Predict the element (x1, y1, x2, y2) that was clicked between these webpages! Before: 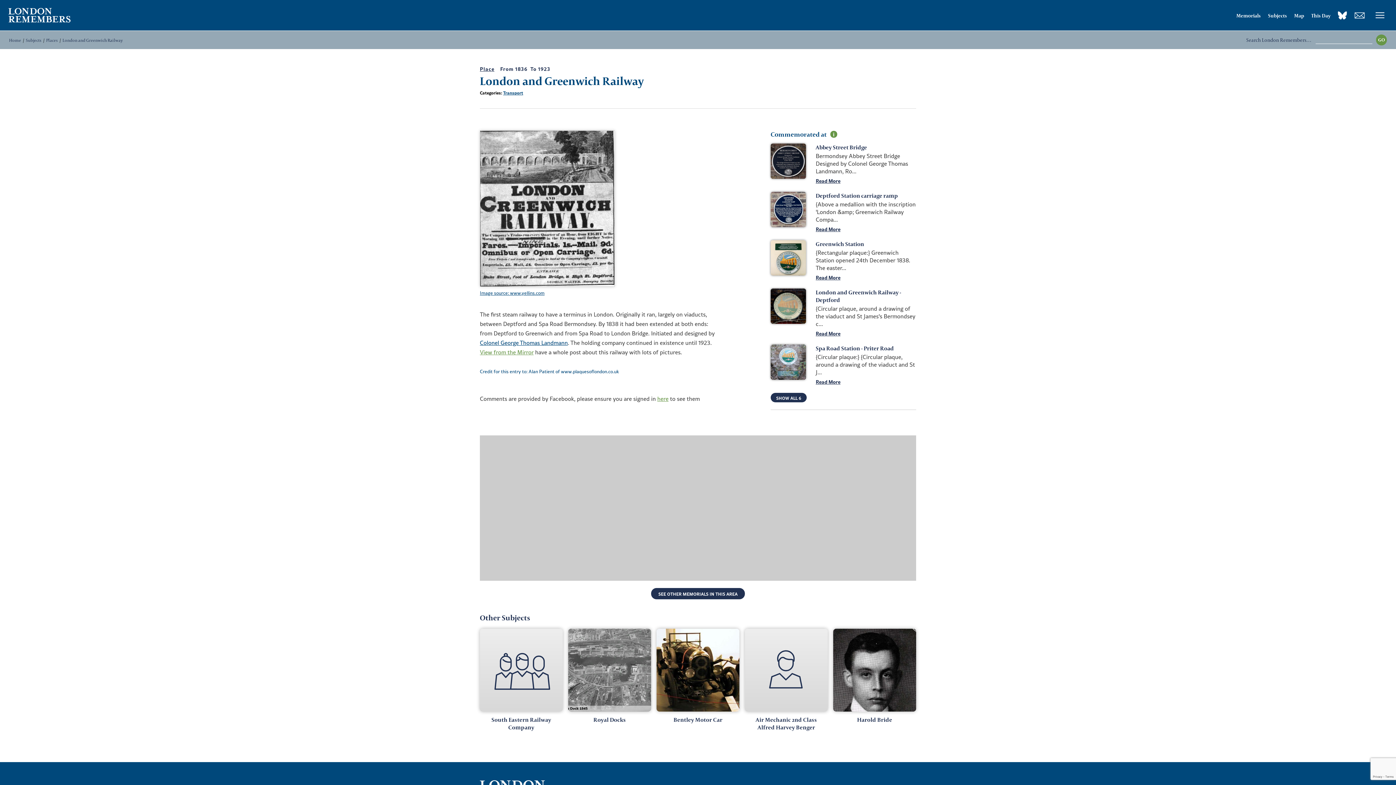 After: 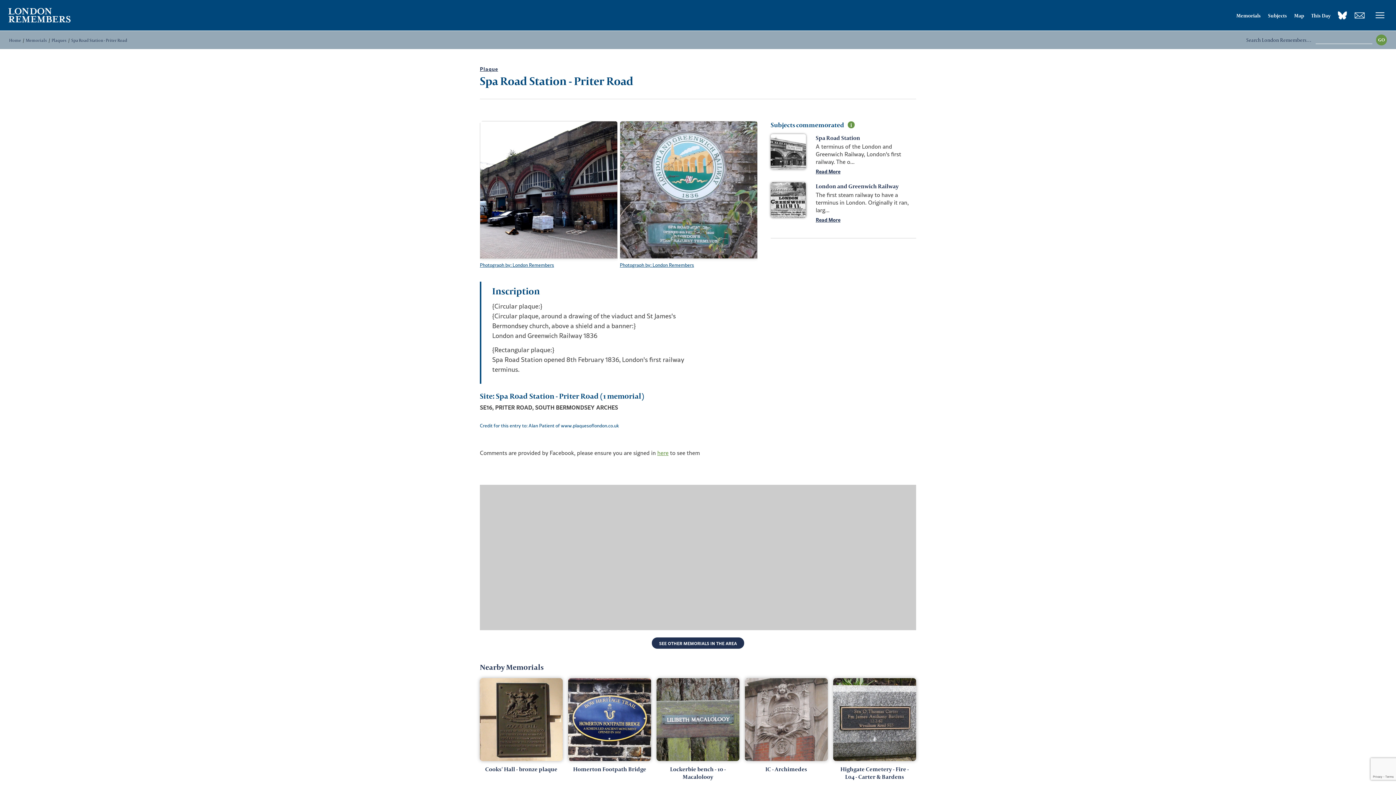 Action: label: Read More bbox: (815, 378, 840, 385)